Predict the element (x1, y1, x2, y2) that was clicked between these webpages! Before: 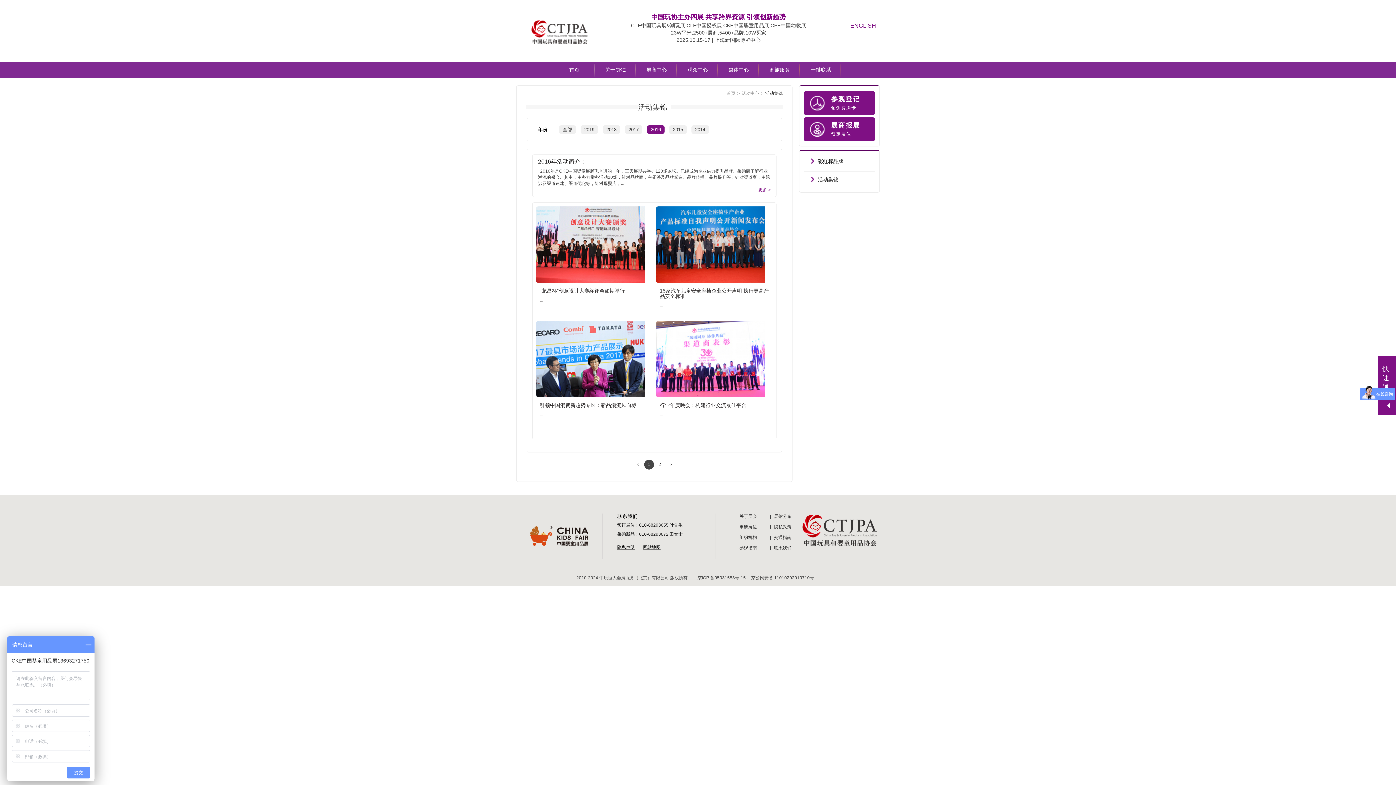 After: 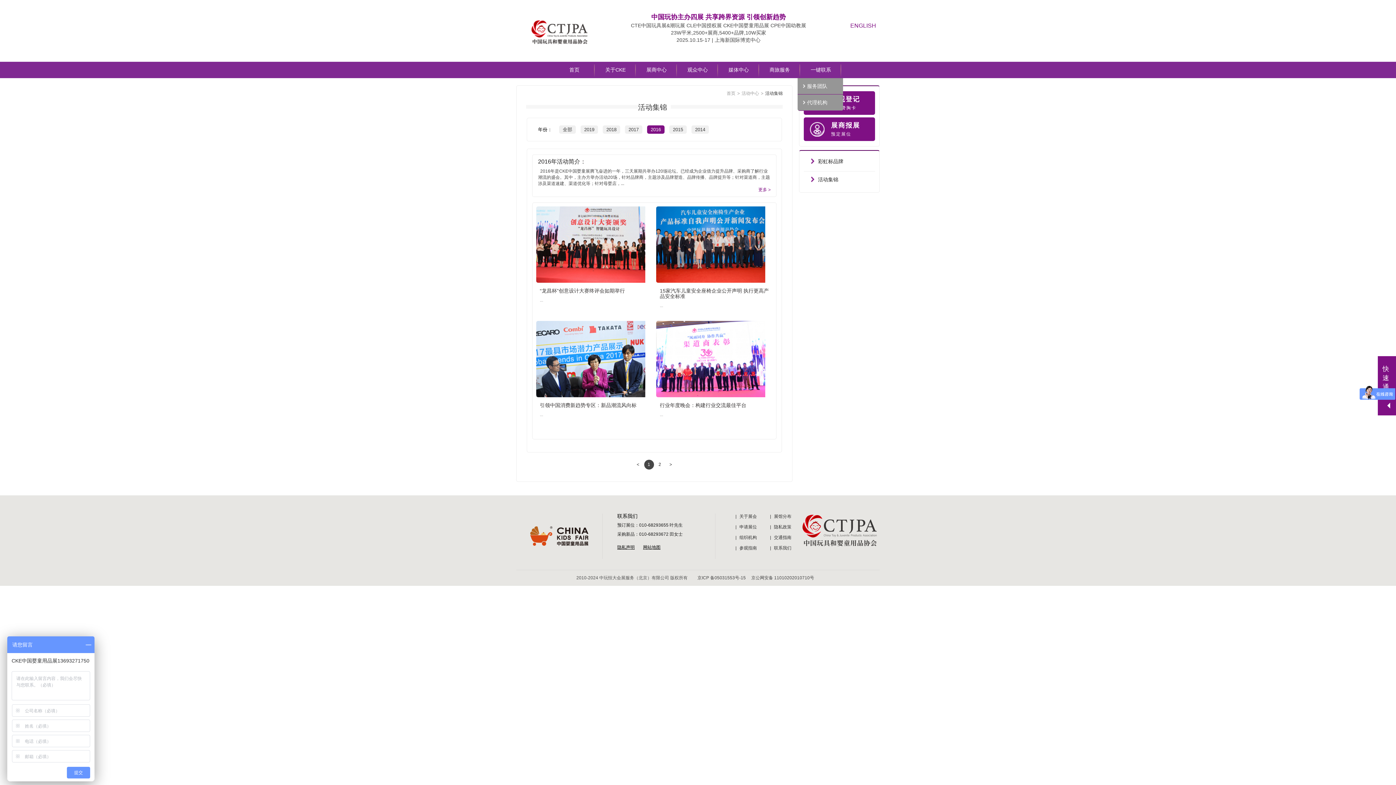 Action: label: 一键联系 bbox: (801, 61, 840, 78)